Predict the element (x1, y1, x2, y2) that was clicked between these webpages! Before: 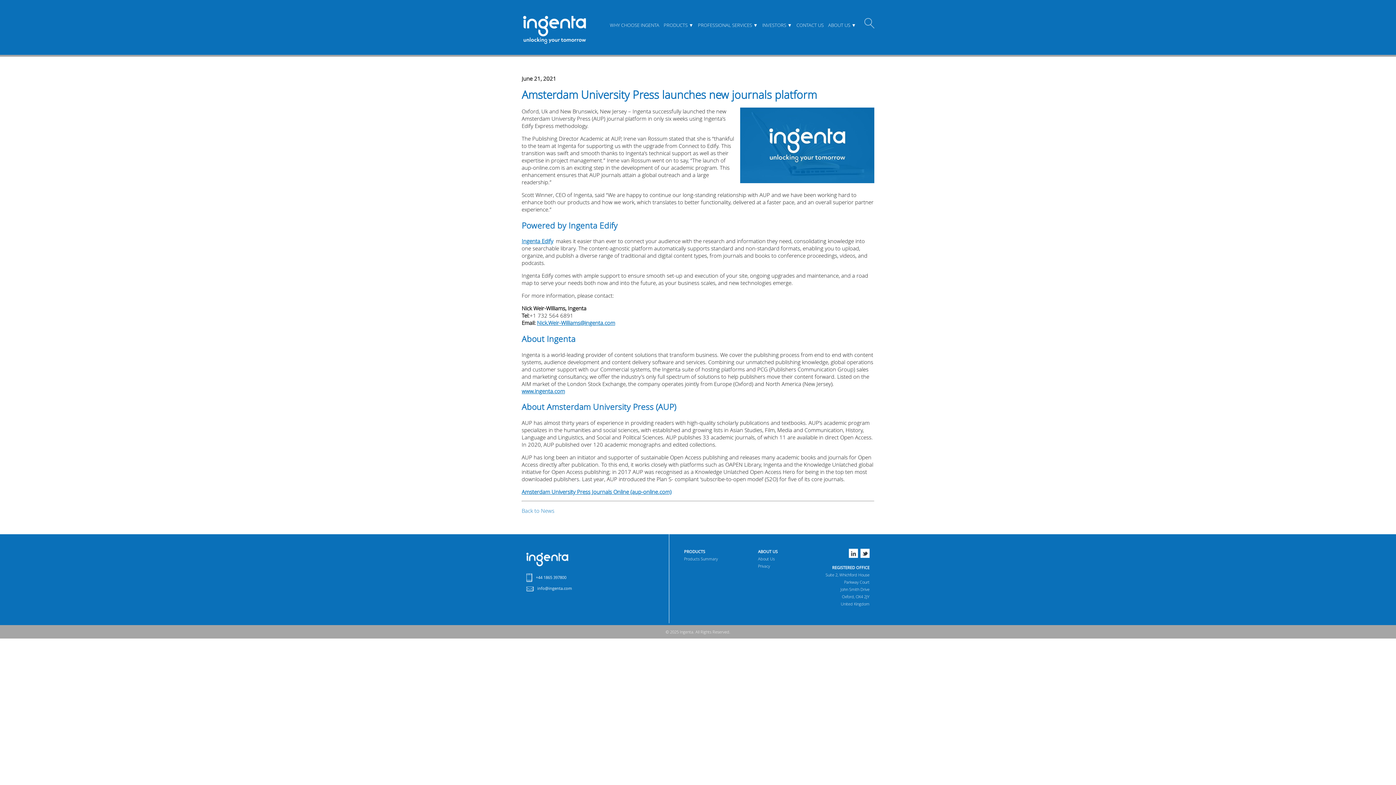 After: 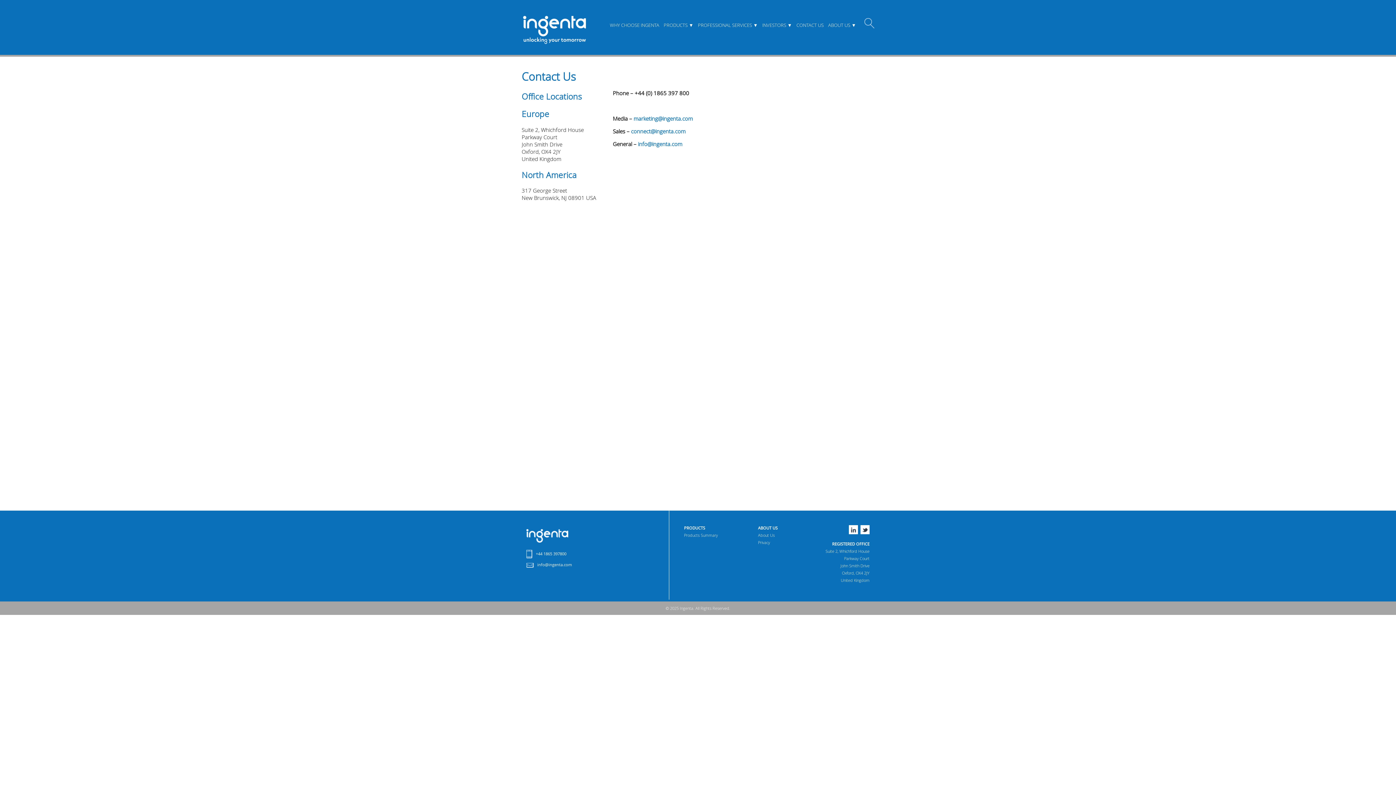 Action: bbox: (796, 21, 823, 28) label: CONTACT US